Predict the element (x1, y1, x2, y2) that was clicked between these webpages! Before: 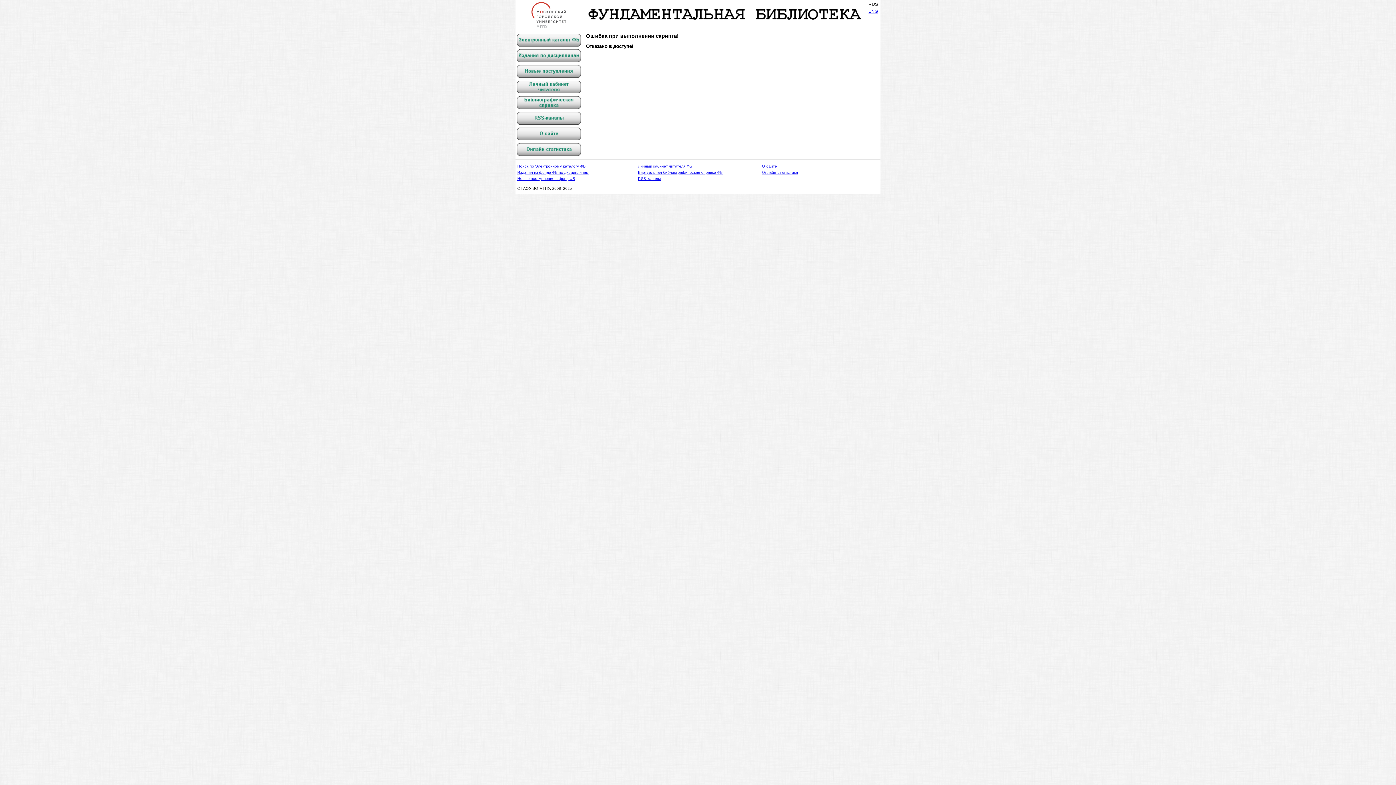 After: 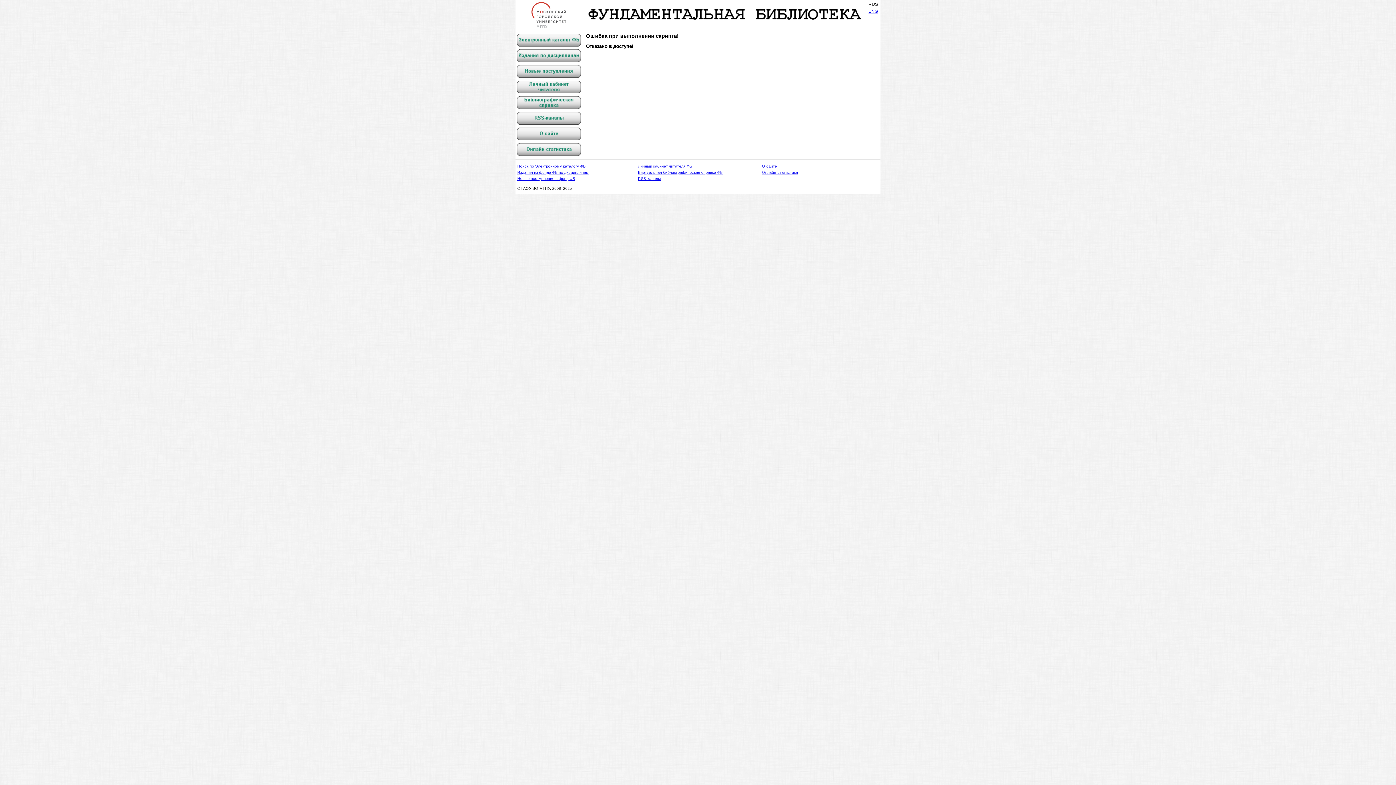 Action: bbox: (517, 170, 589, 174) label: Издания из фонда ФБ по дисциплинам